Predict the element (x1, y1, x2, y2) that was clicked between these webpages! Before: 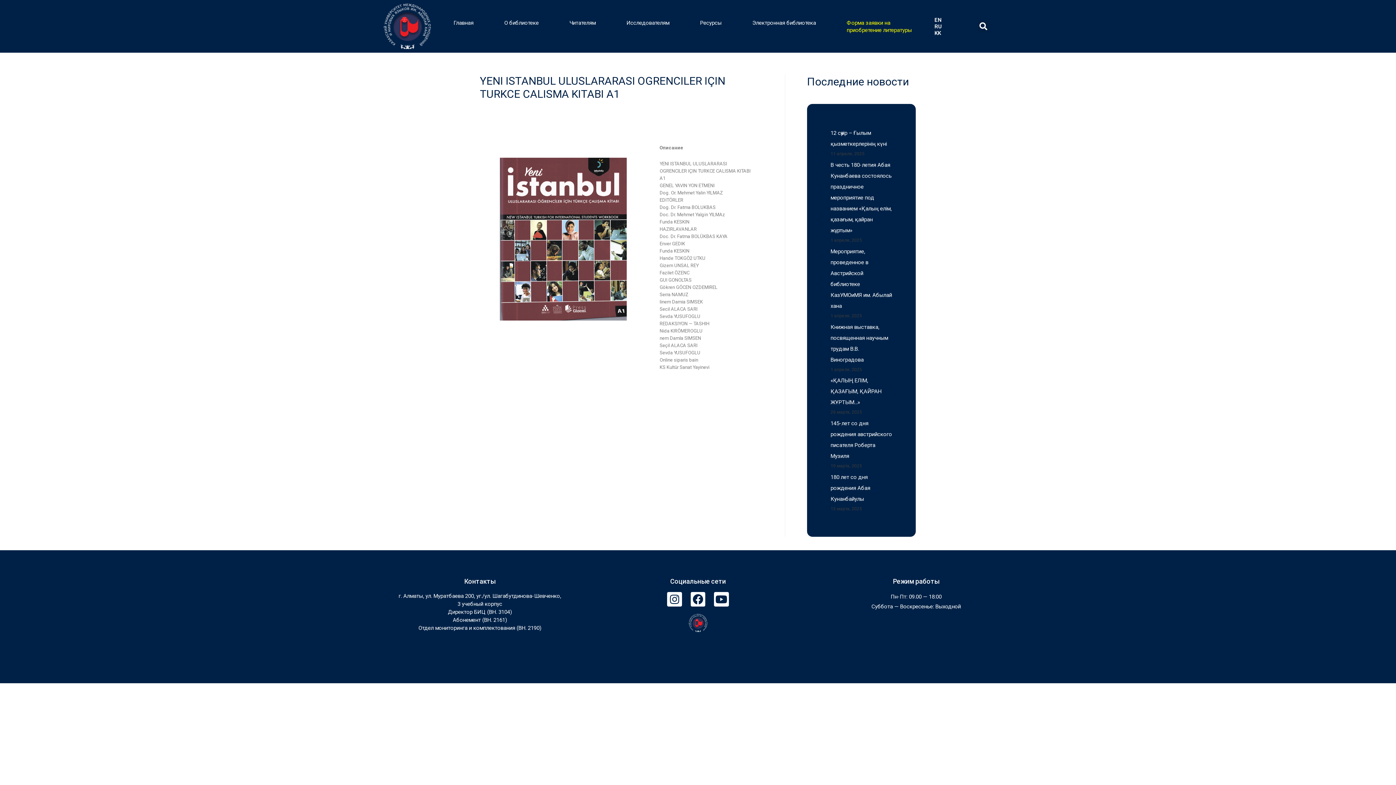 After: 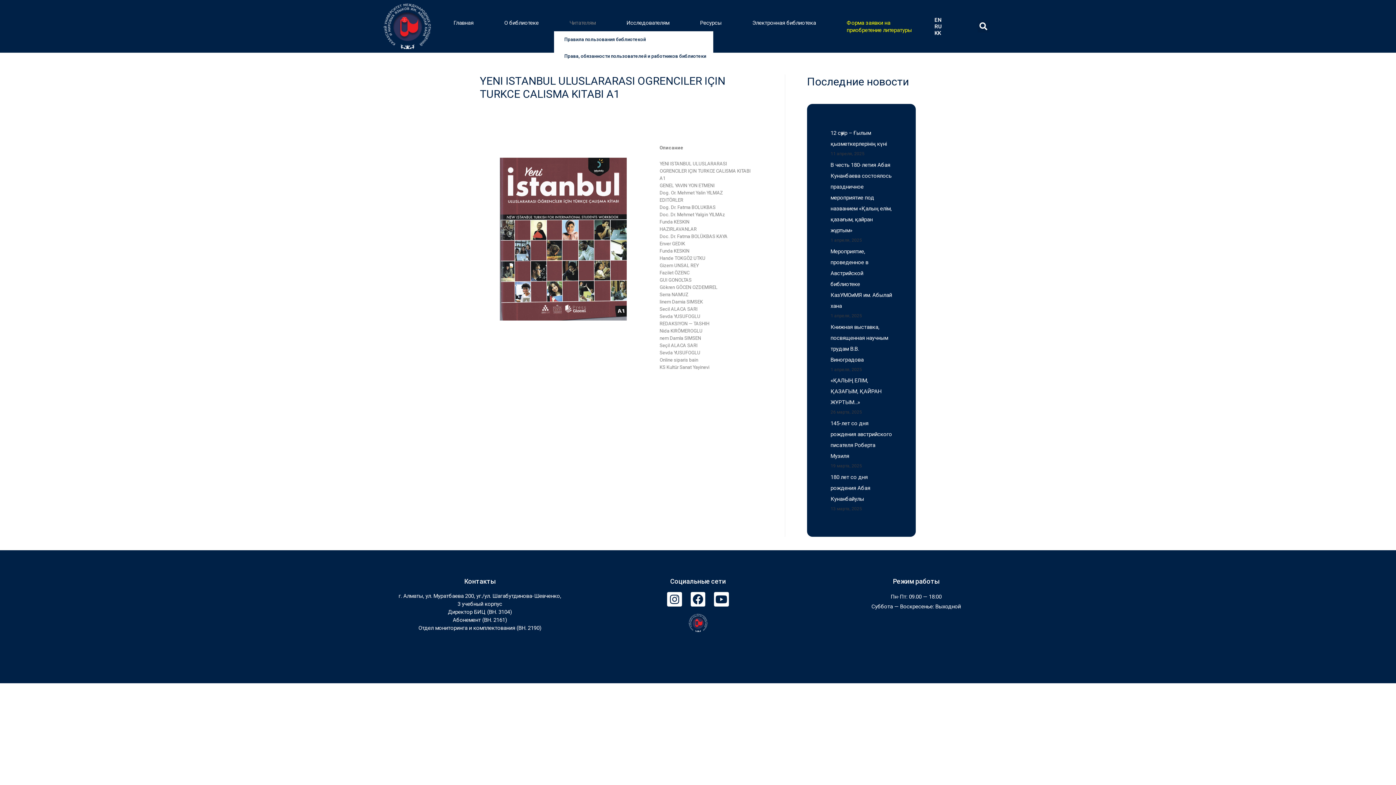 Action: label: Читателям bbox: (554, 14, 611, 31)